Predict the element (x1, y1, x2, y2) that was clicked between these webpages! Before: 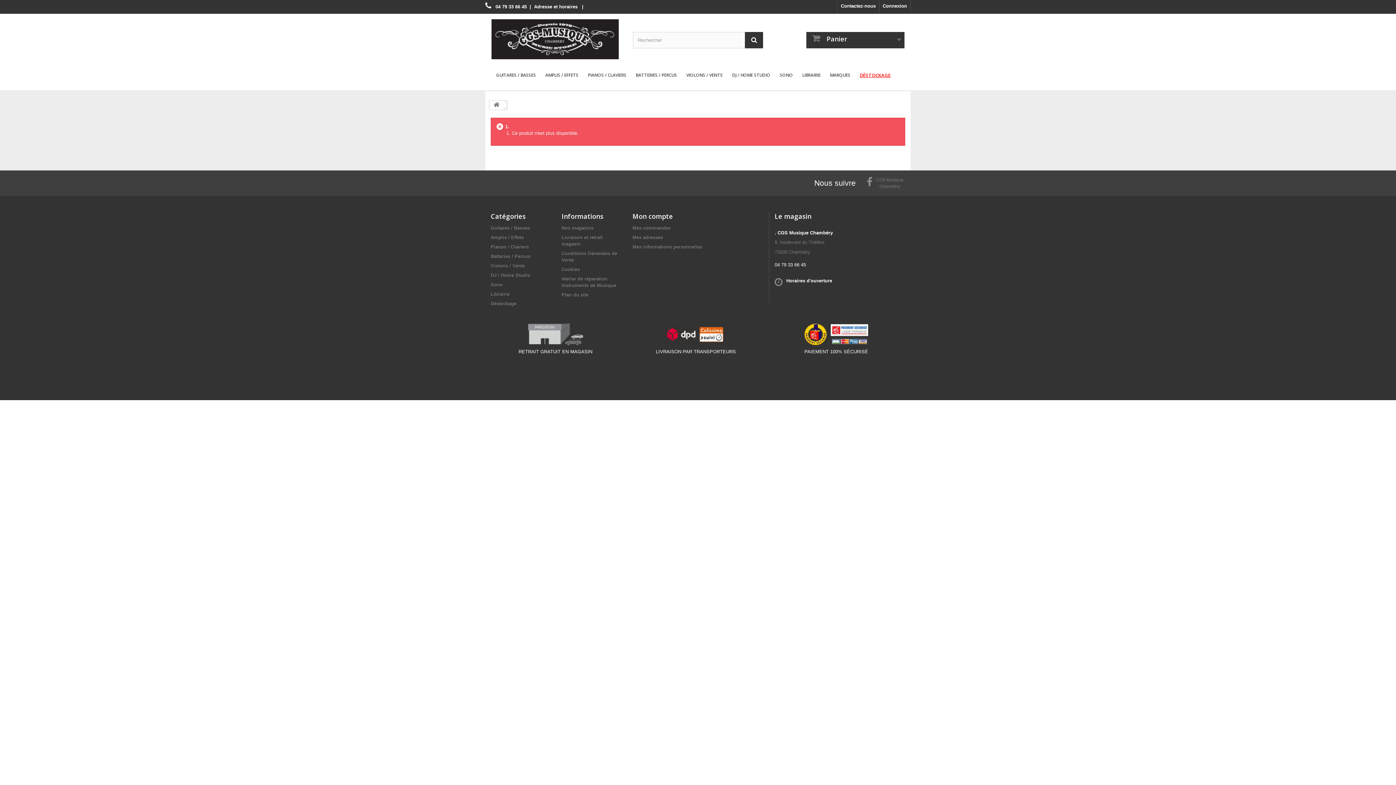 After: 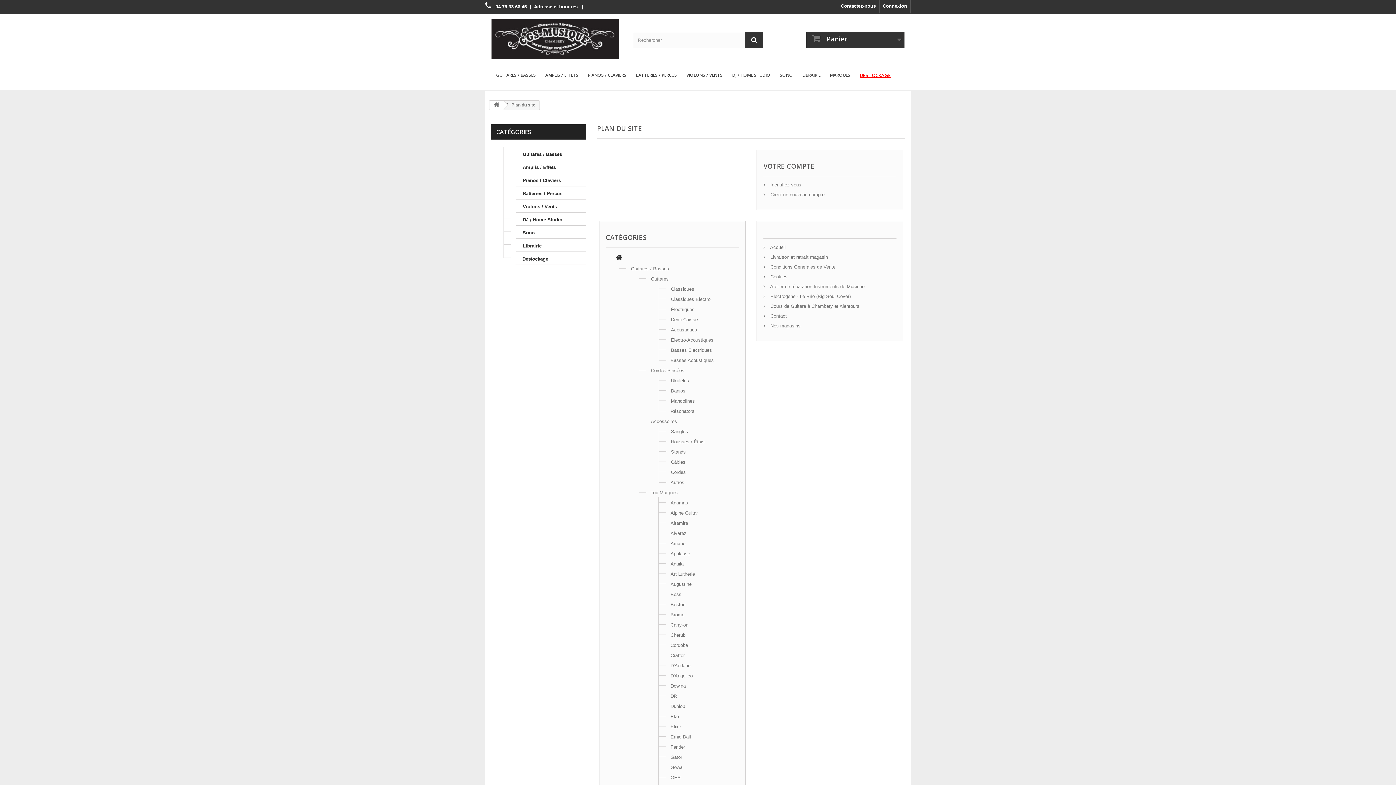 Action: bbox: (561, 292, 588, 297) label: Plan du site